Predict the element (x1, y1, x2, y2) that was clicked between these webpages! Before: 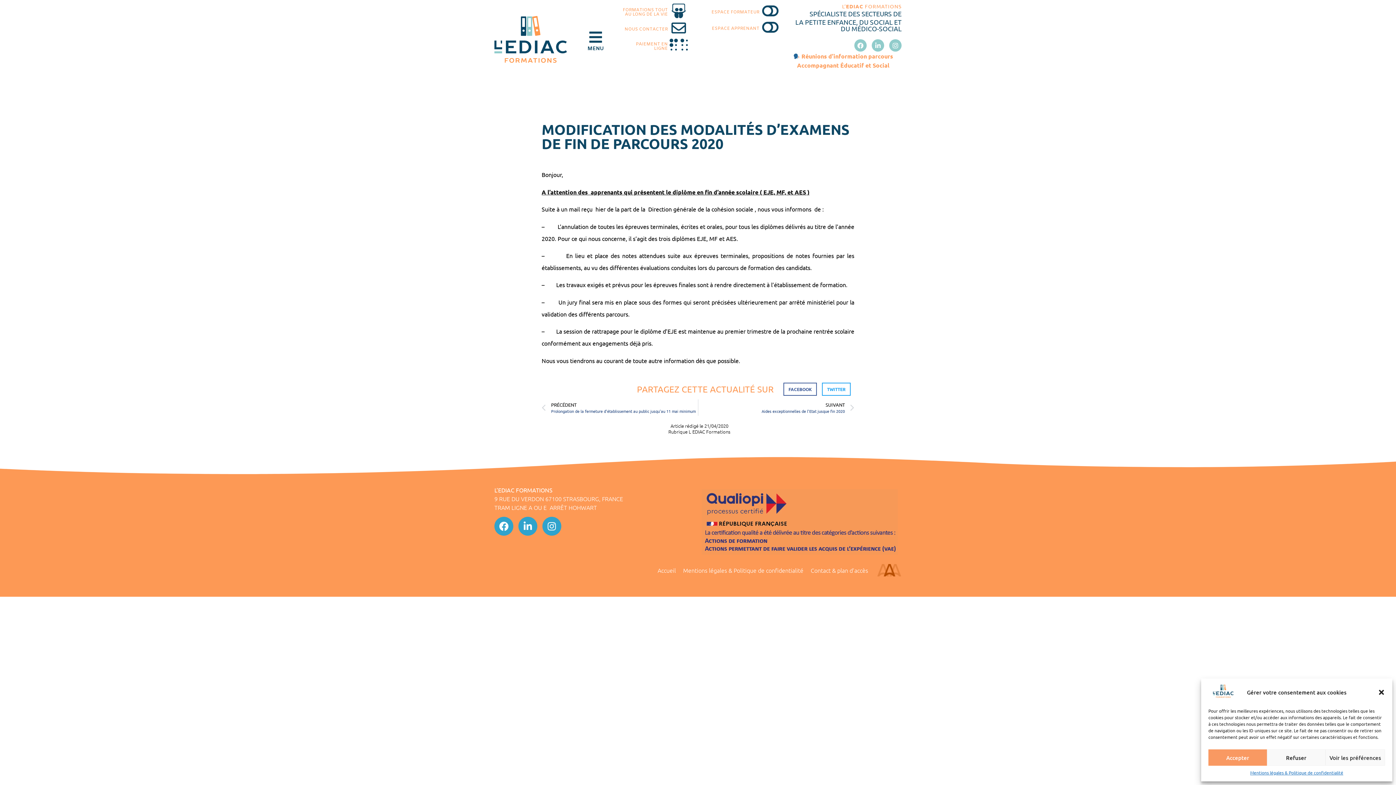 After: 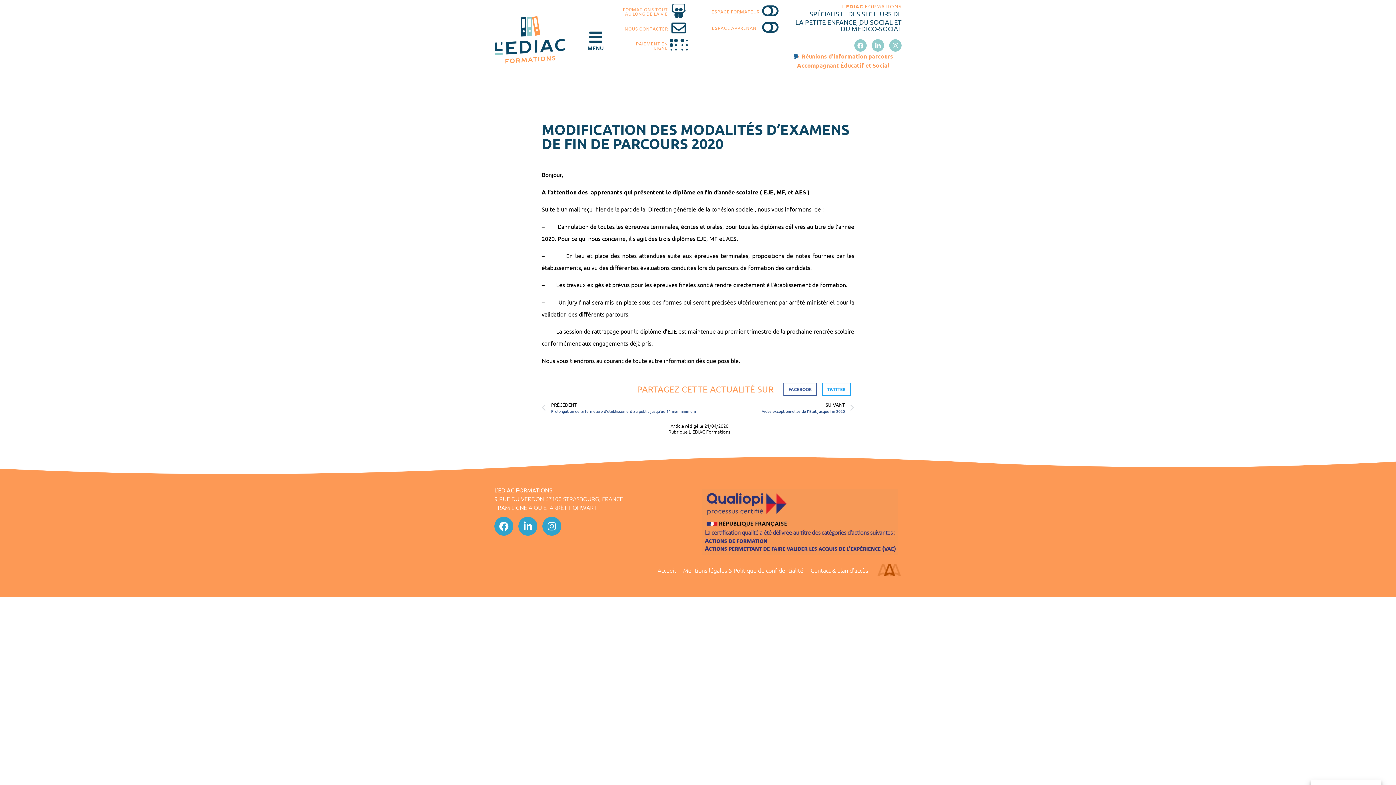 Action: bbox: (1267, 749, 1325, 766) label: Refuser